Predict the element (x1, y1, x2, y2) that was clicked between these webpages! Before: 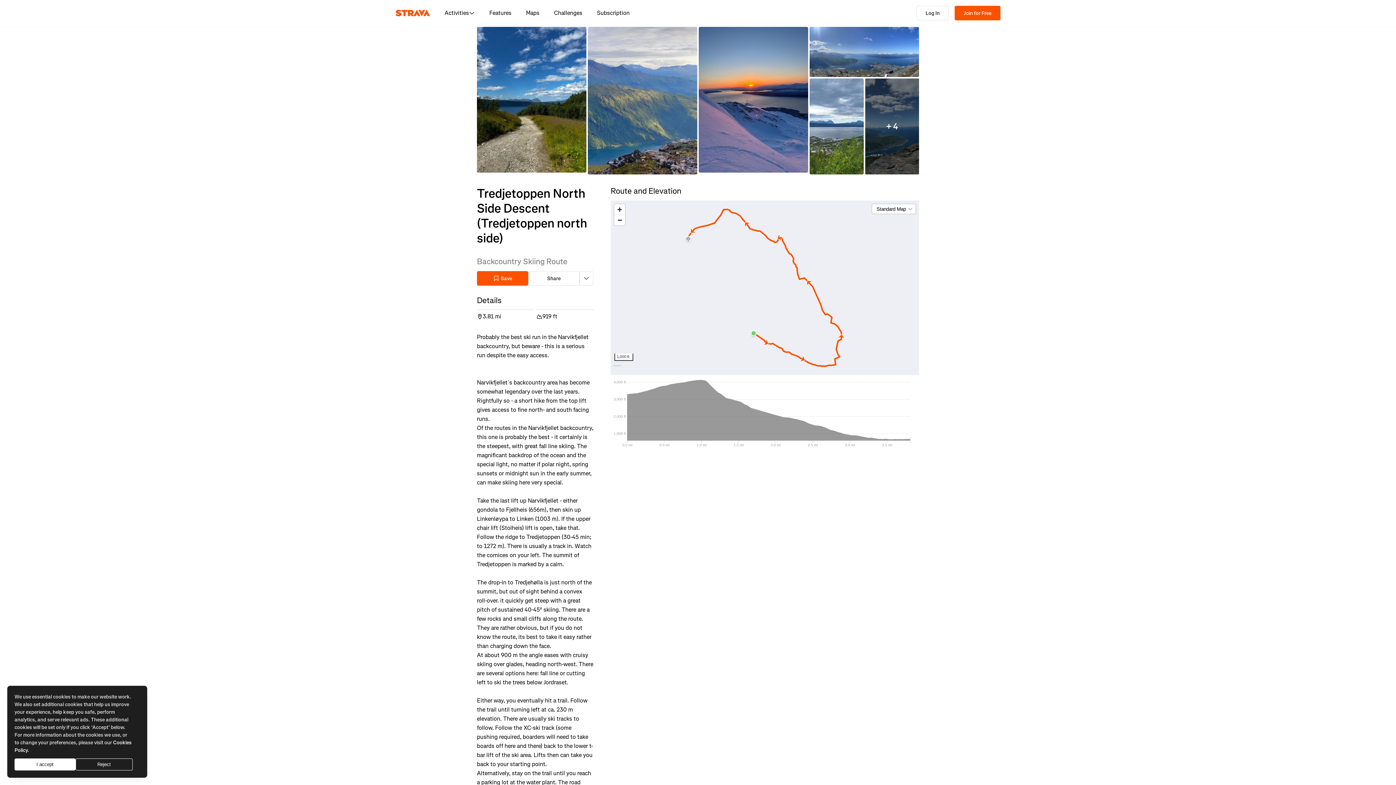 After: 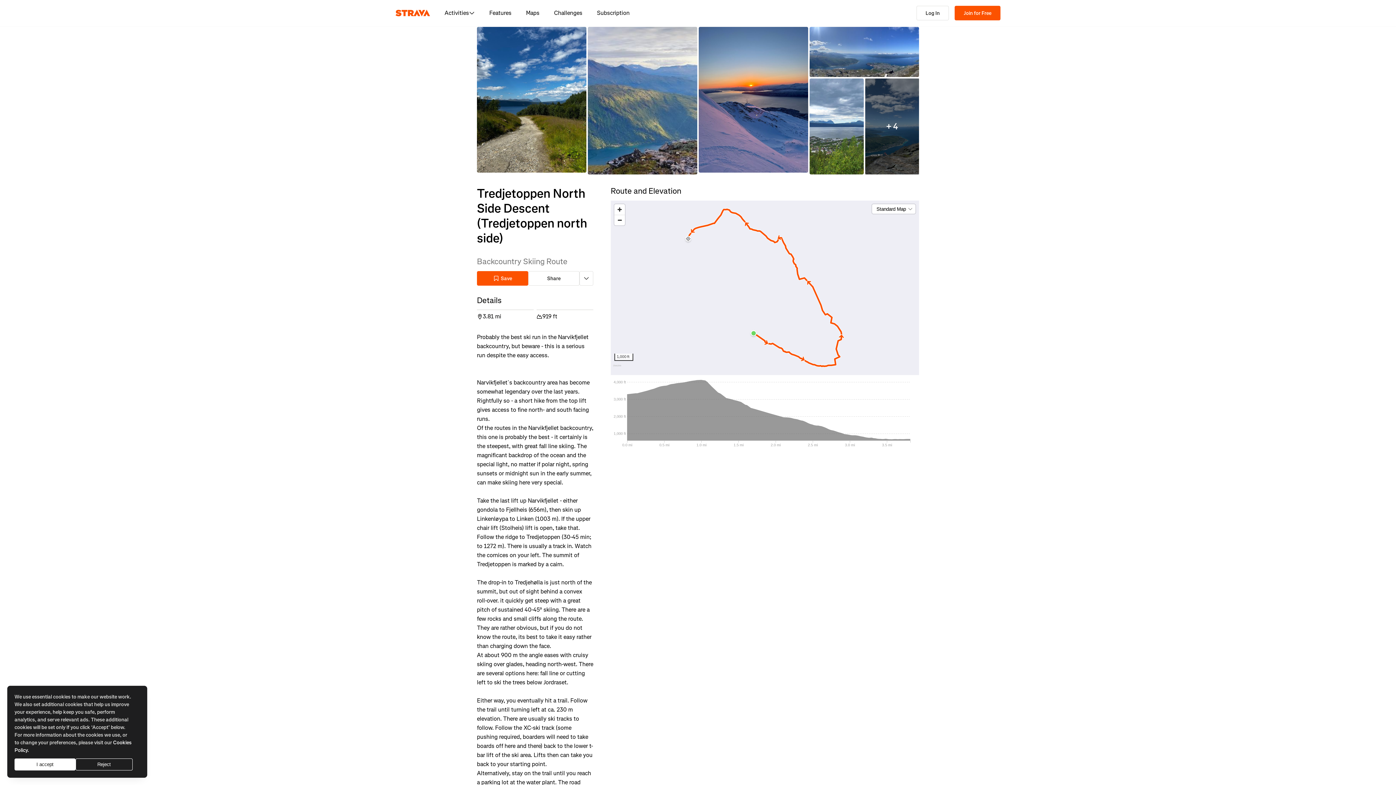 Action: bbox: (809, 78, 863, 174)